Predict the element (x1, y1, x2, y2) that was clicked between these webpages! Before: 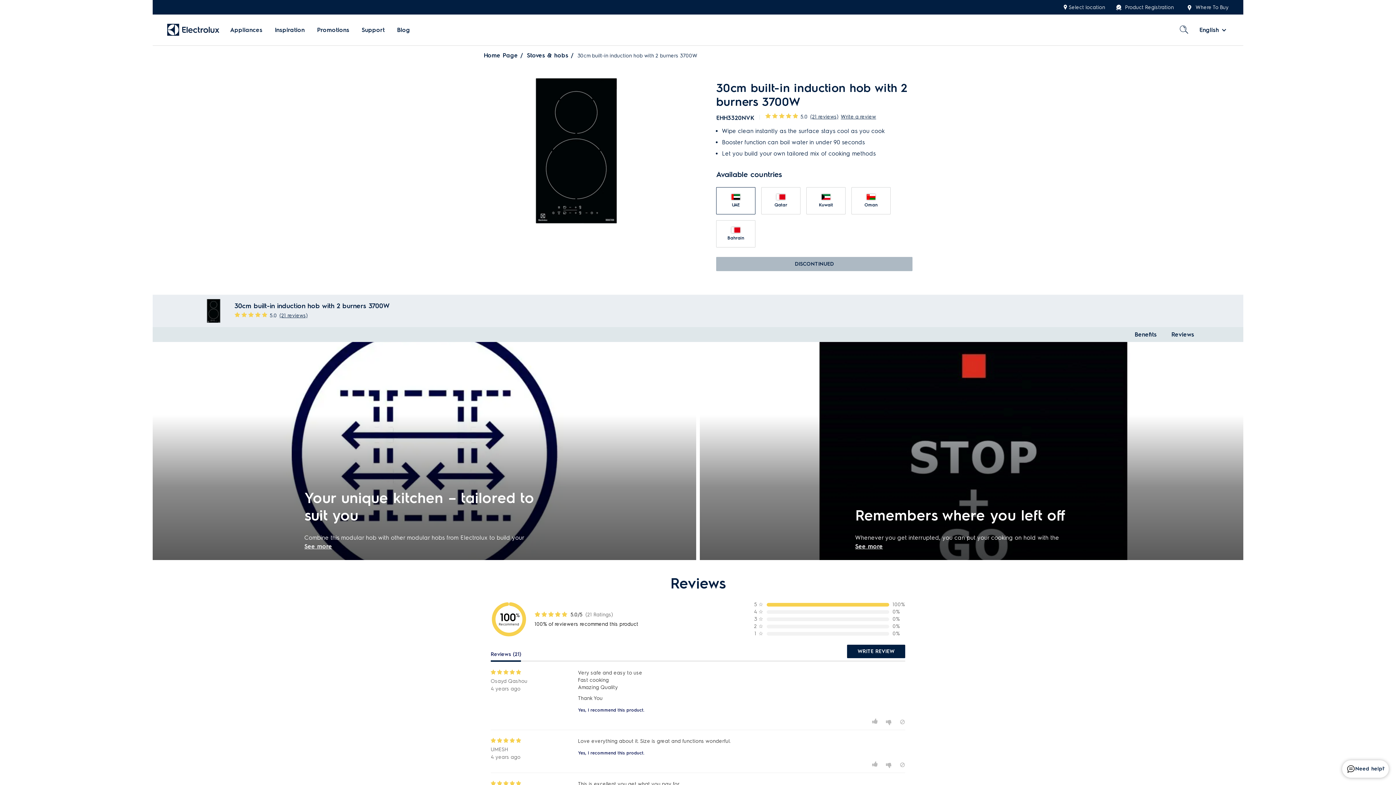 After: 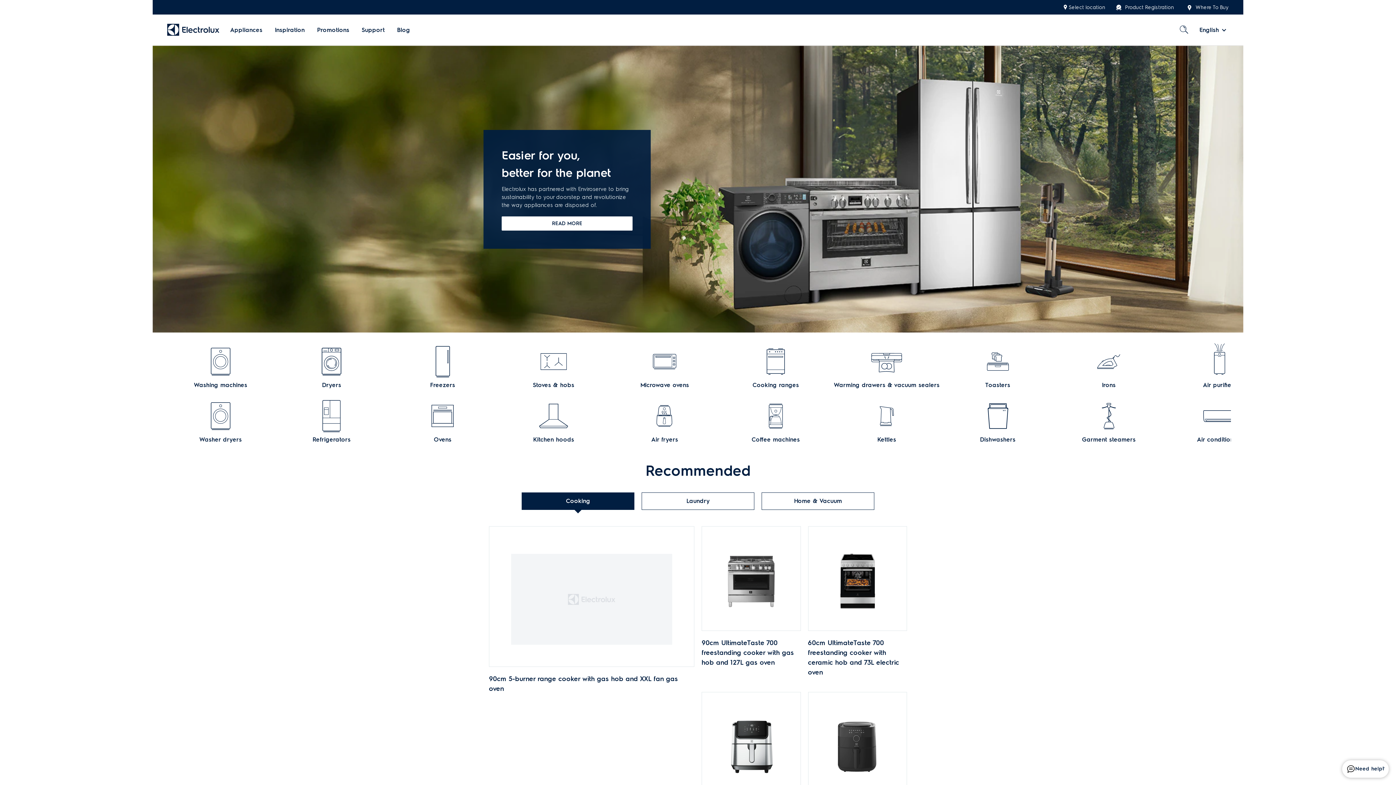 Action: bbox: (167, 19, 219, 40)